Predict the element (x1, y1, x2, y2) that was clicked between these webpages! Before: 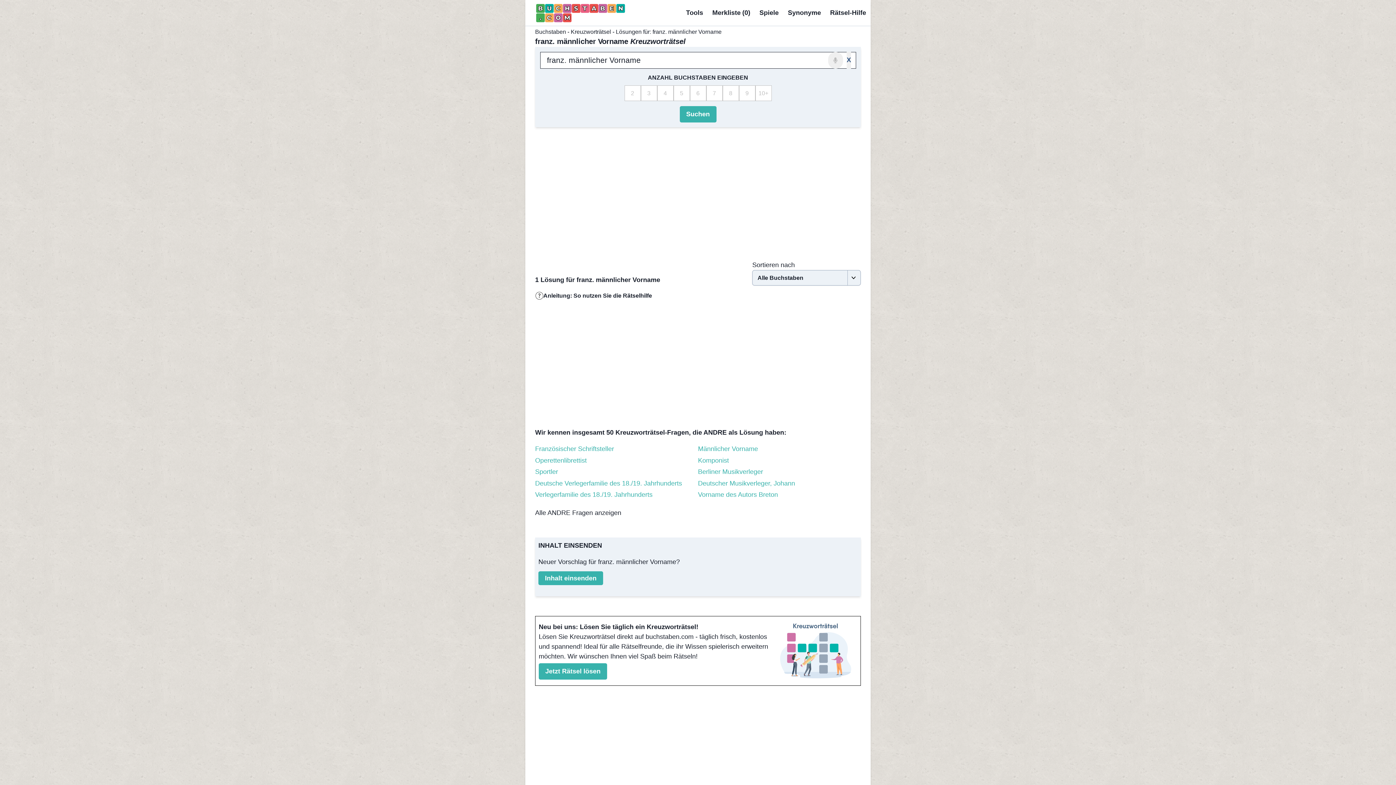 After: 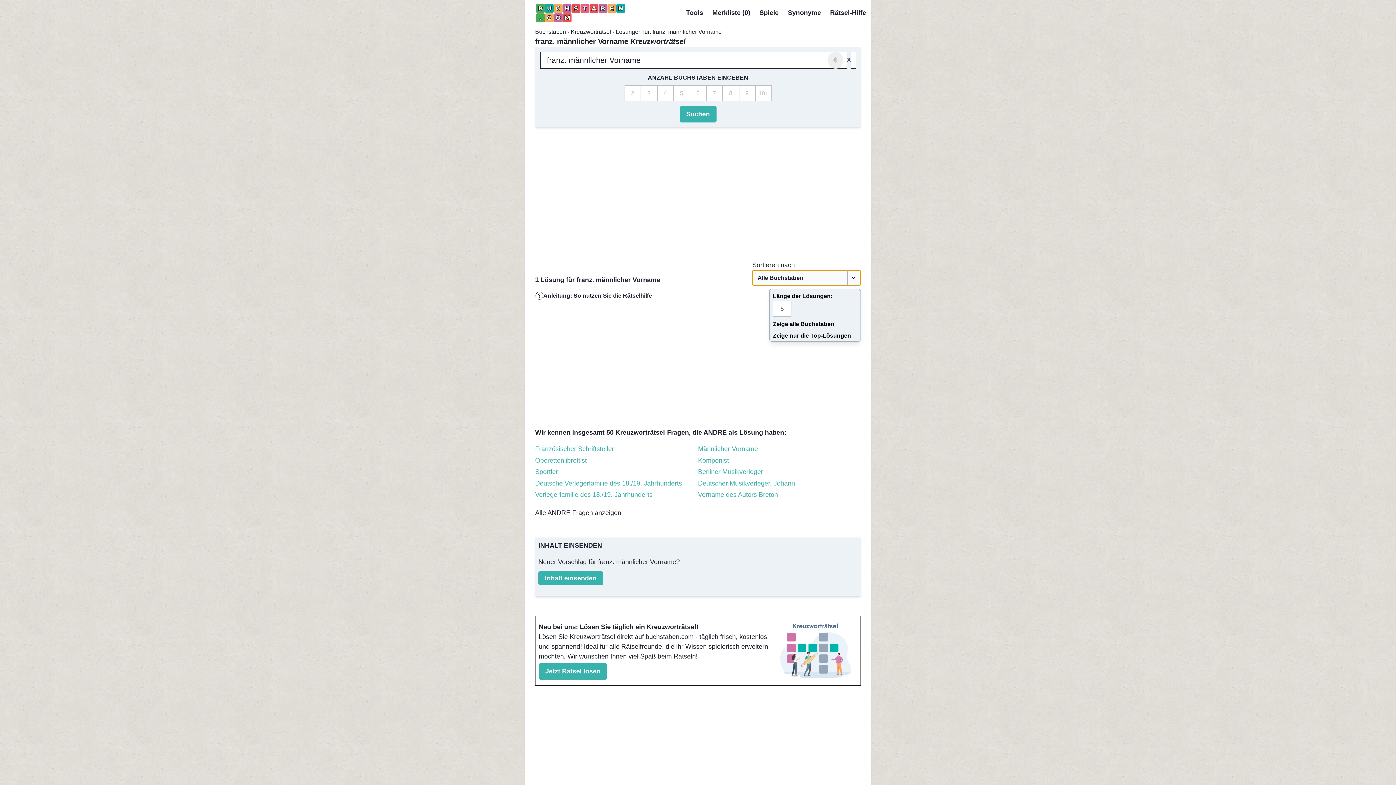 Action: label: Alle Buchstaben bbox: (752, 270, 861, 285)